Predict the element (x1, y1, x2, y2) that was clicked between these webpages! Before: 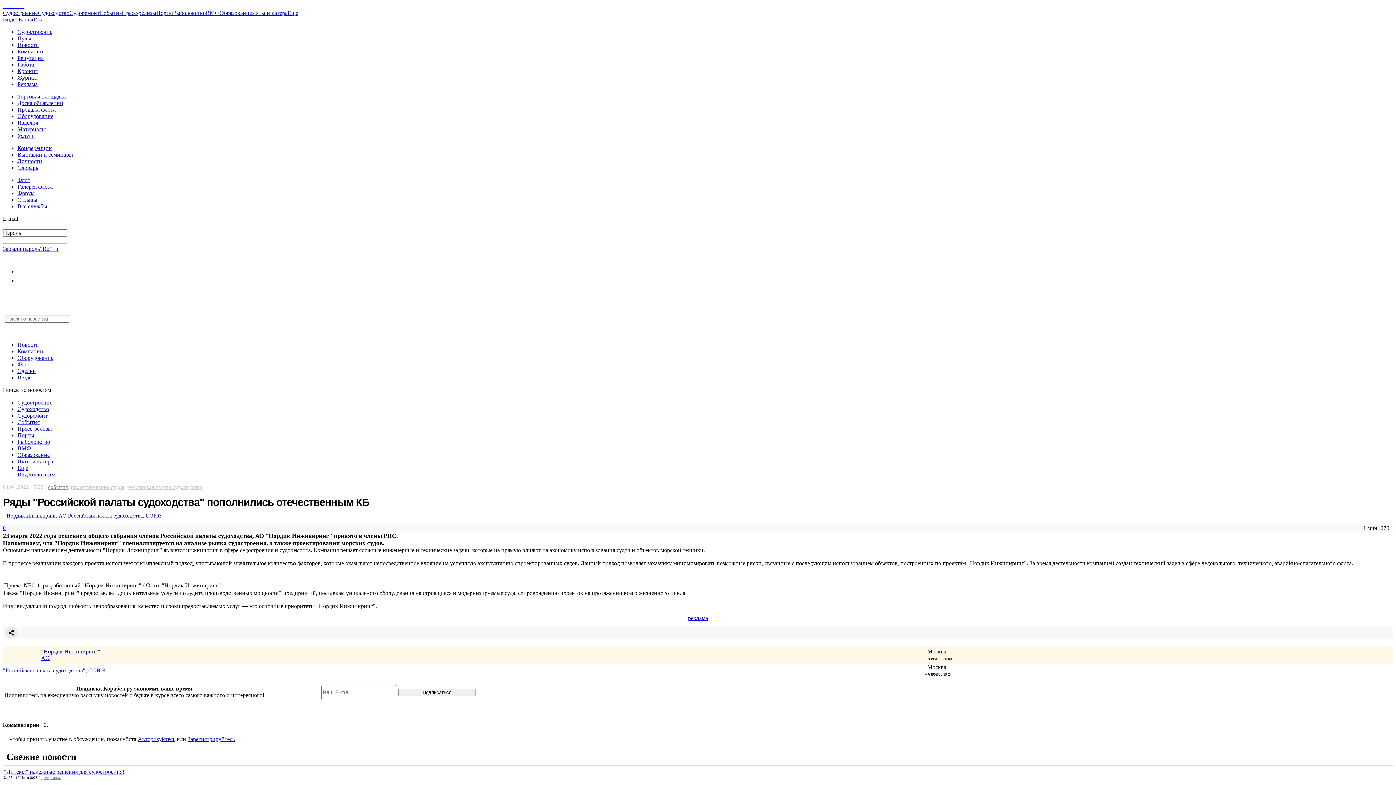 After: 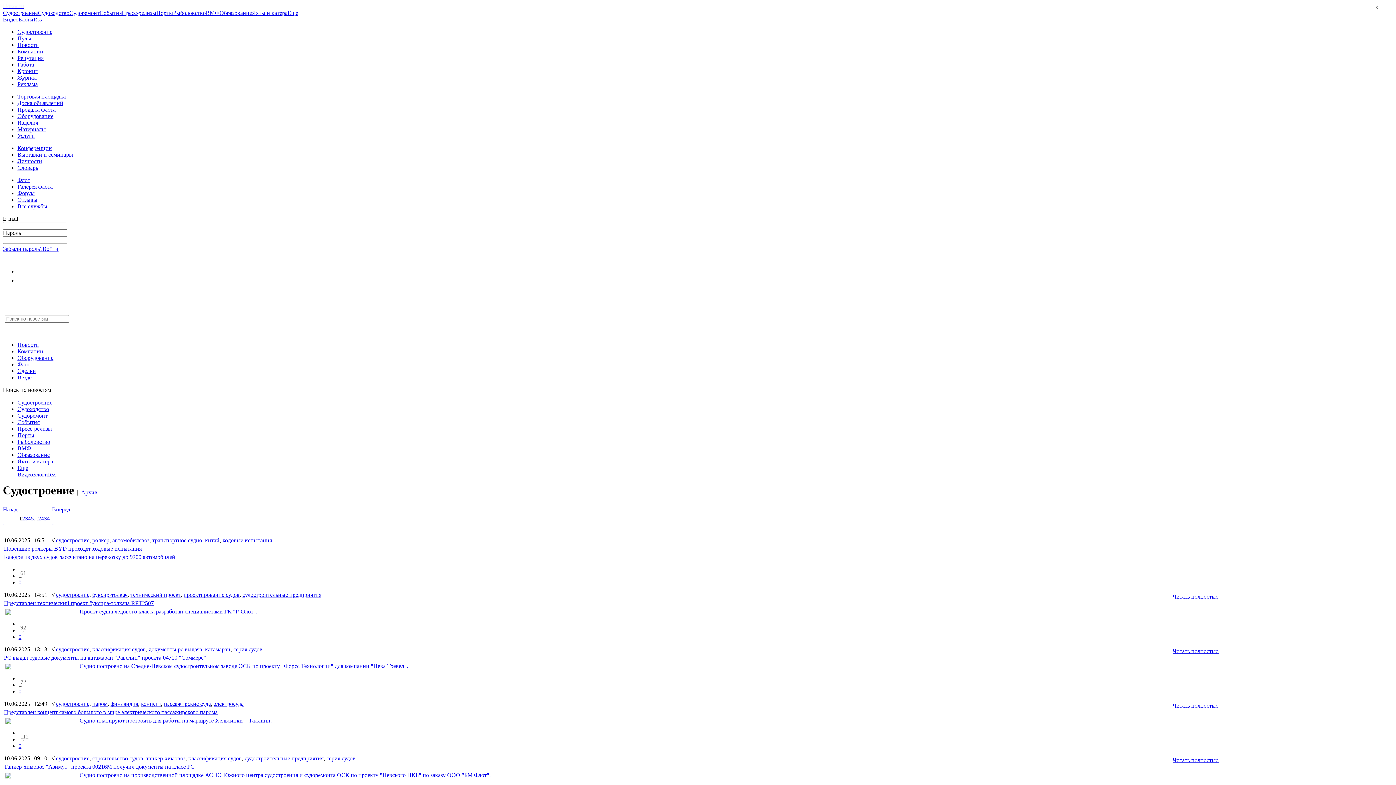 Action: bbox: (2, 9, 37, 16) label: Судостроение